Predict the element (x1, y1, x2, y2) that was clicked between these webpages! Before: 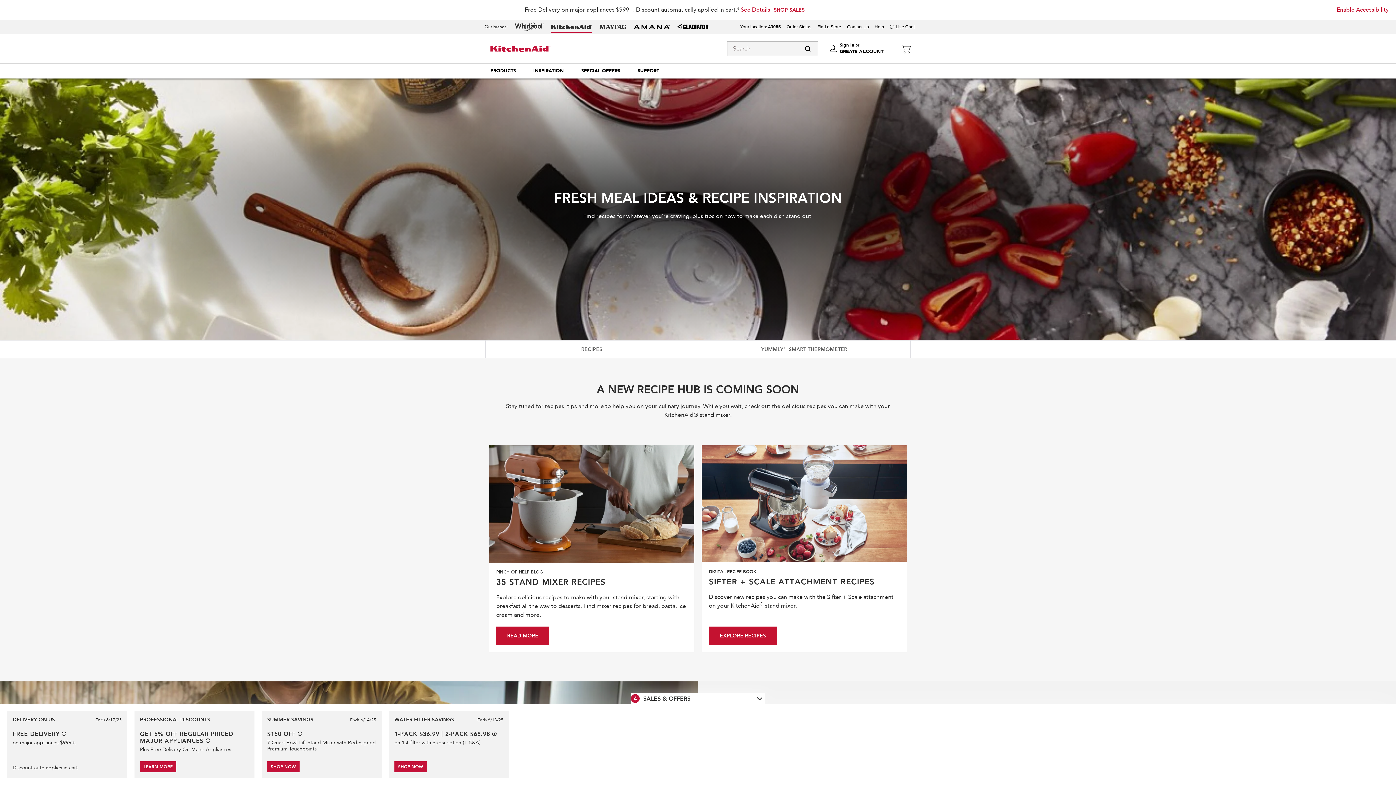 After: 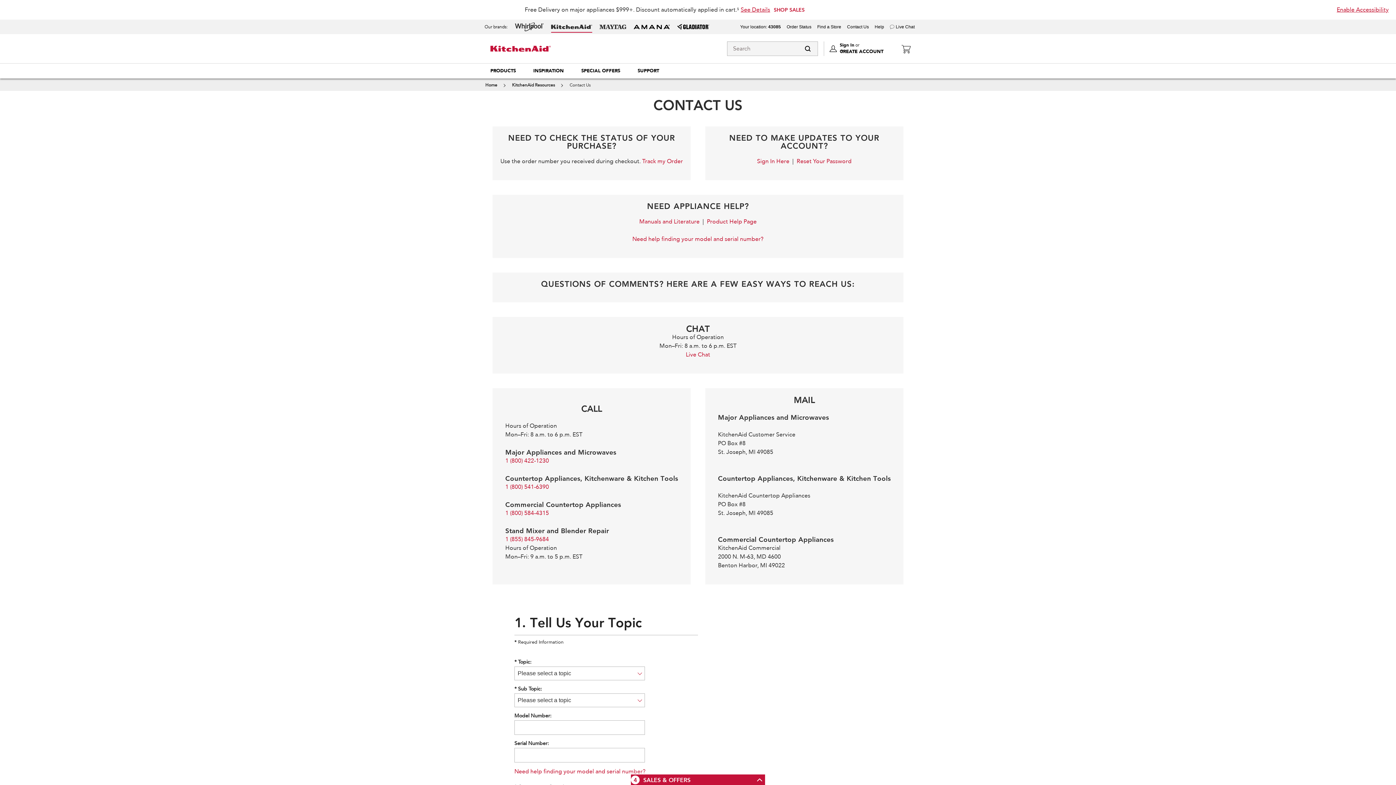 Action: label: Contact Us bbox: (847, 24, 869, 29)